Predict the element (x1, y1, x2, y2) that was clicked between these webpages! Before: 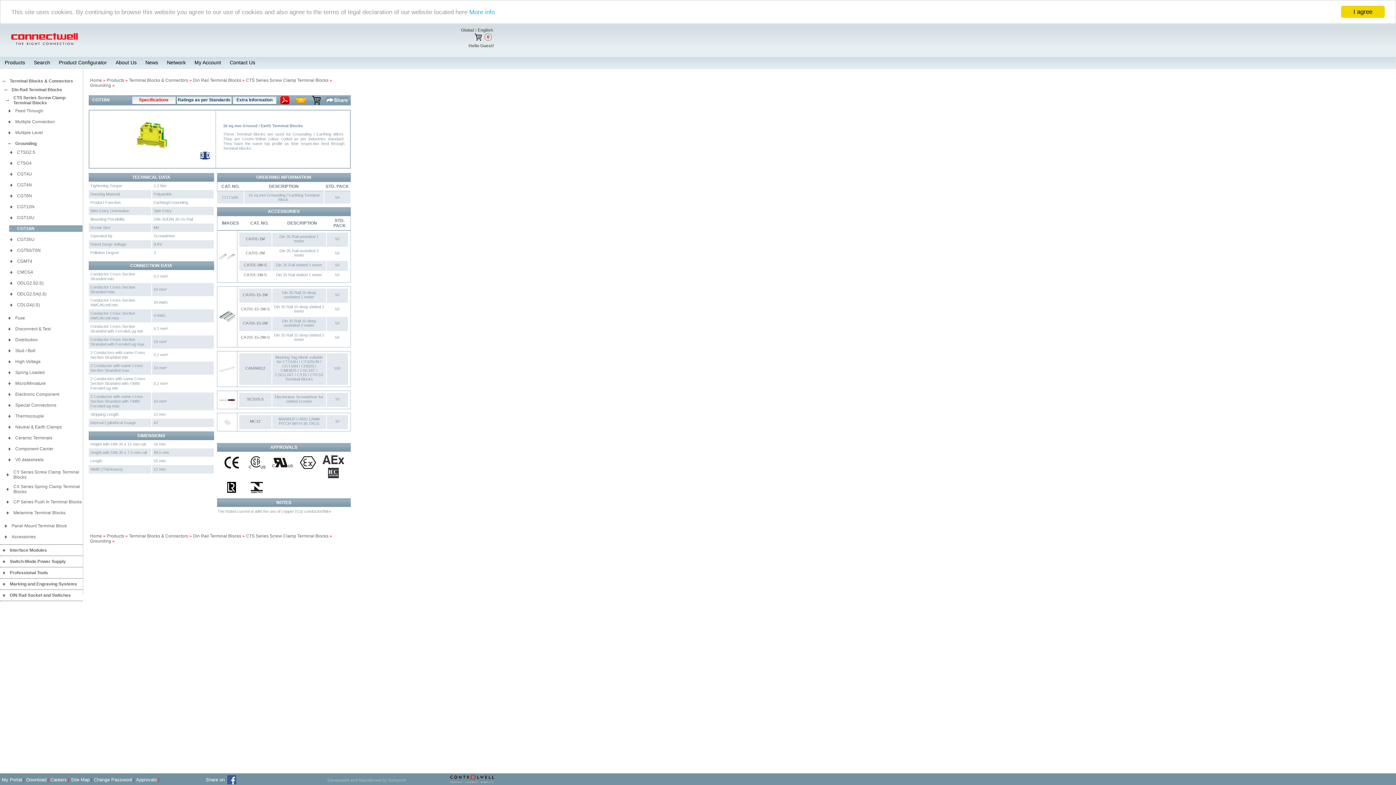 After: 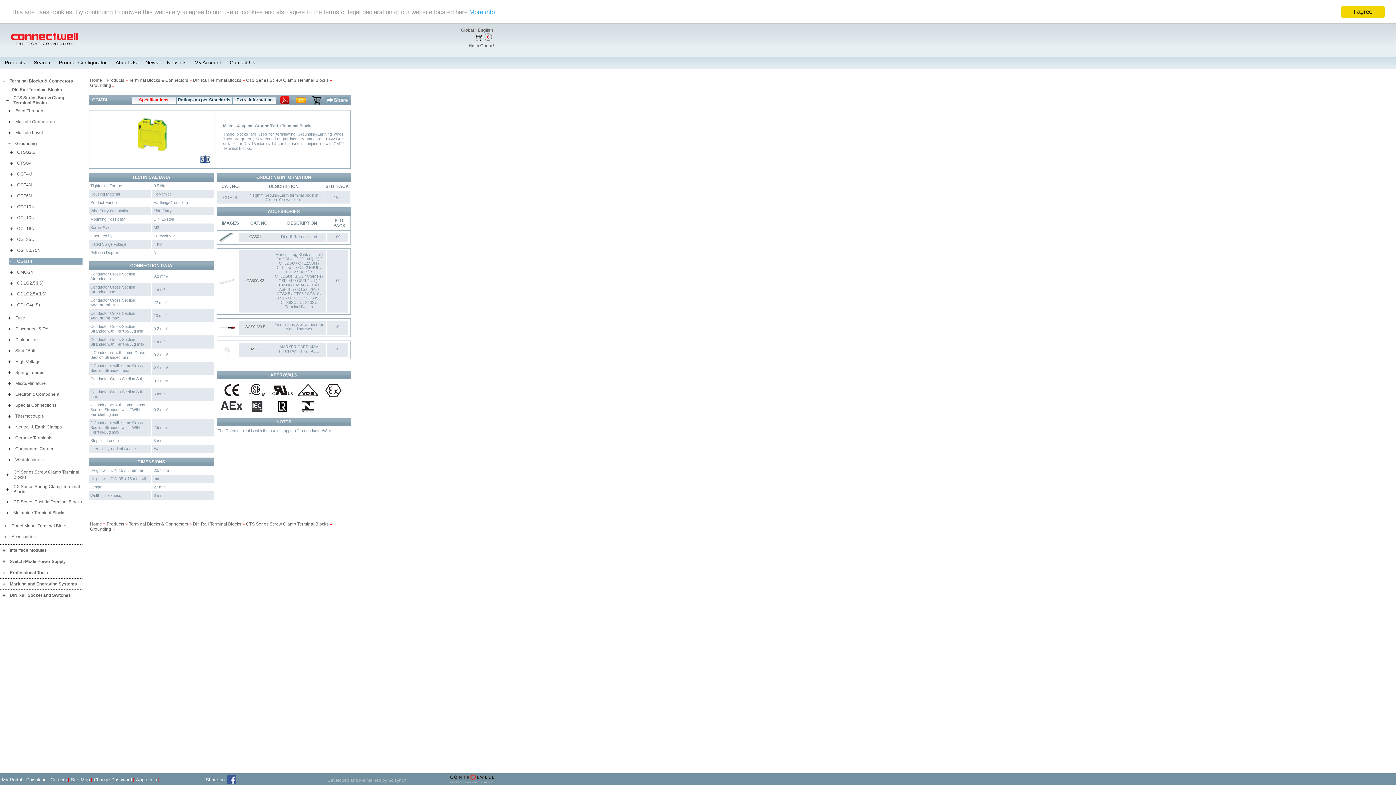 Action: label: 	
	CGMT4
	 bbox: (7, 256, 82, 266)